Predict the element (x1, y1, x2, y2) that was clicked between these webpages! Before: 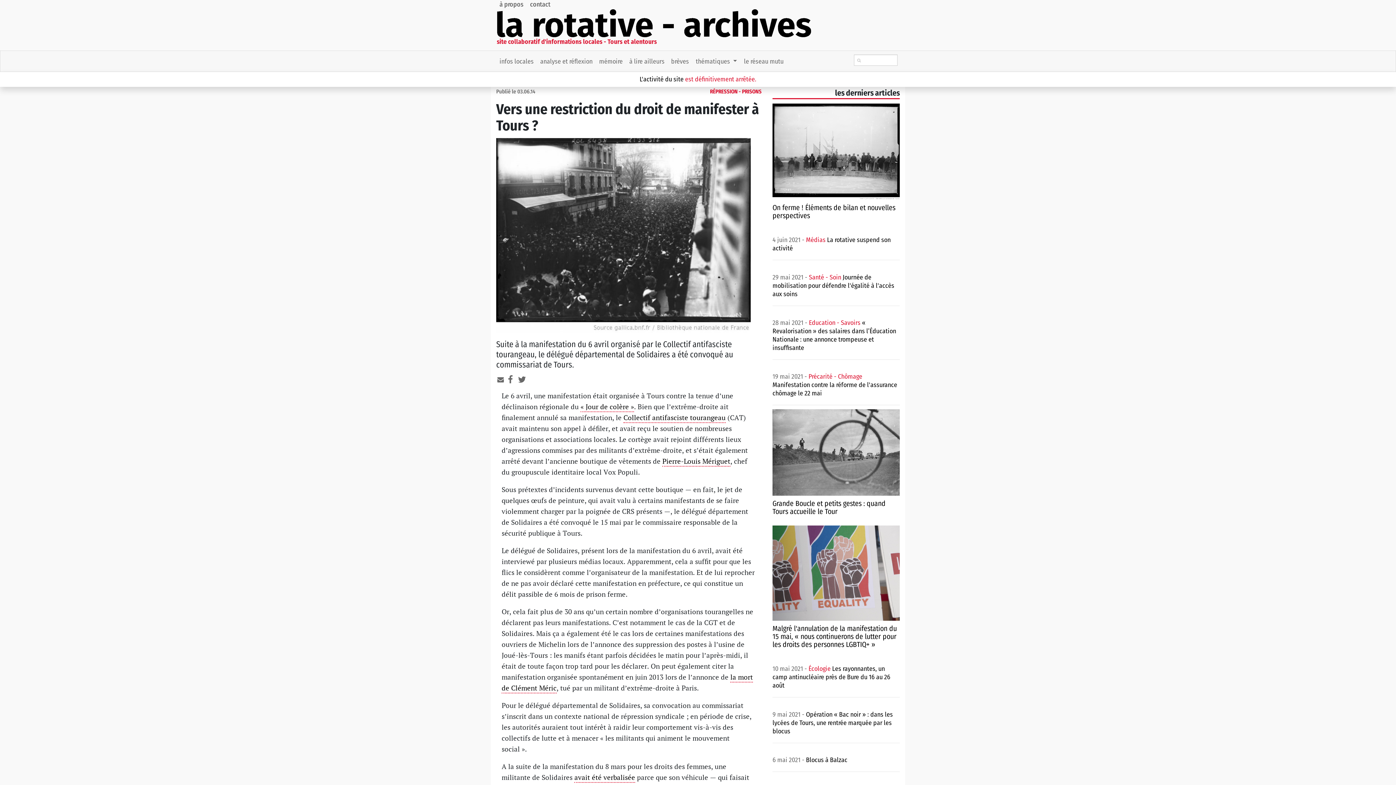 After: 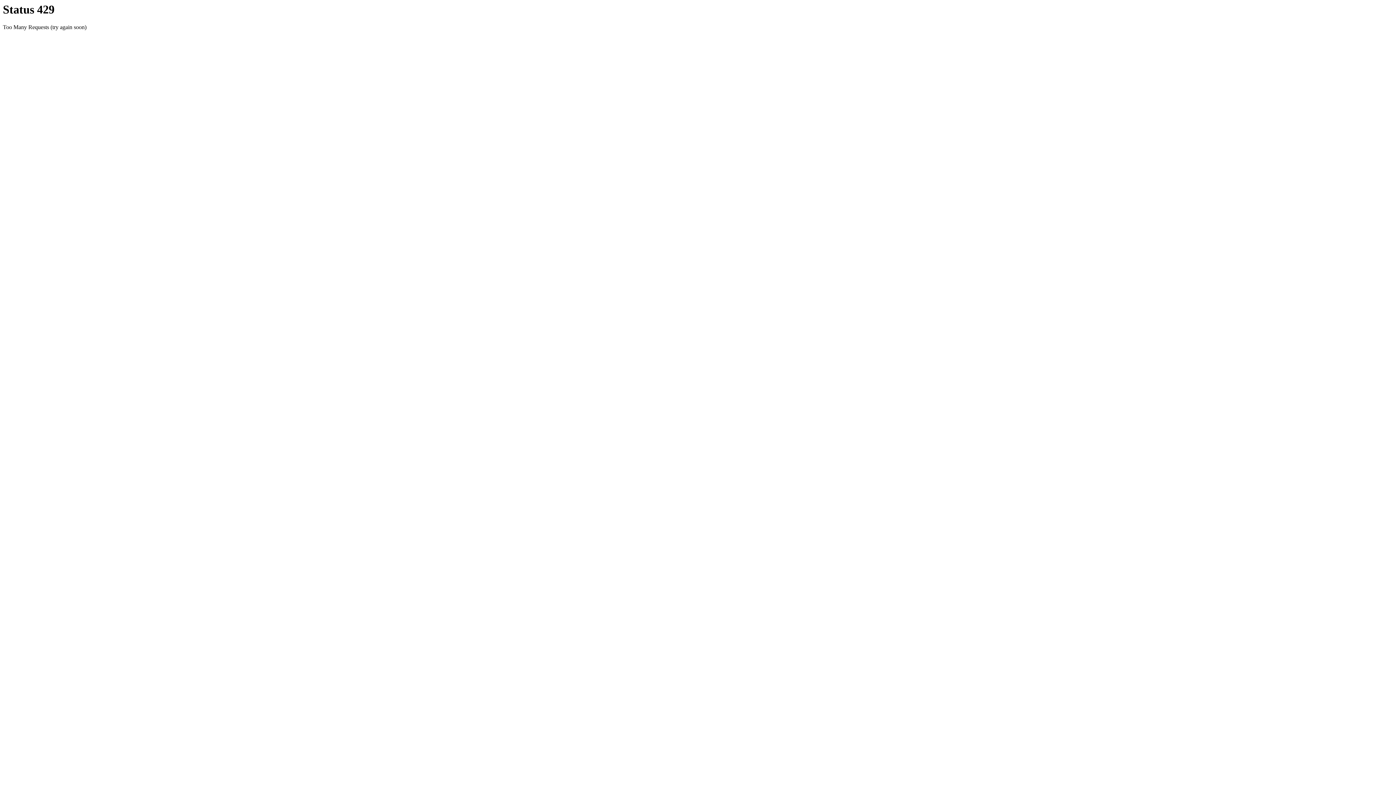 Action: label: brèves bbox: (668, 55, 692, 66)